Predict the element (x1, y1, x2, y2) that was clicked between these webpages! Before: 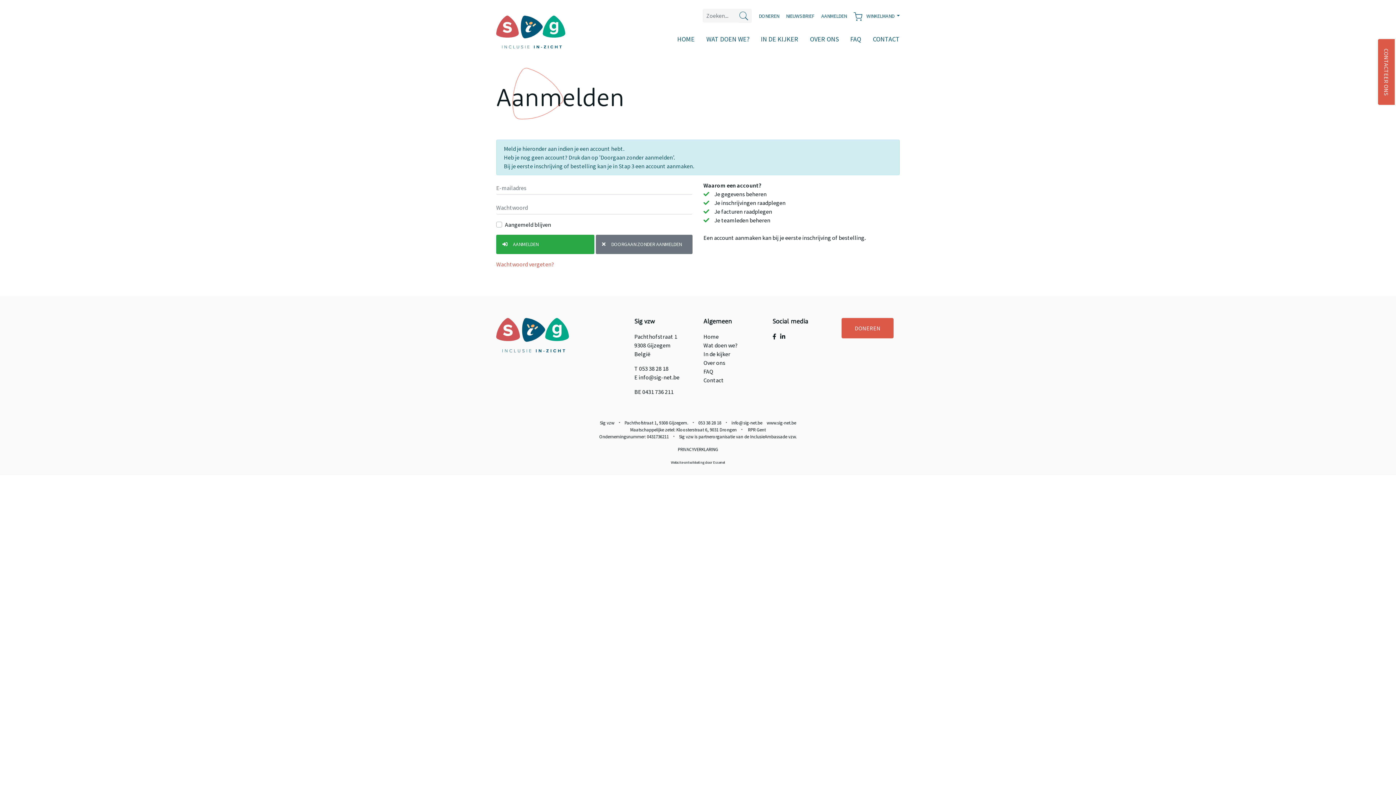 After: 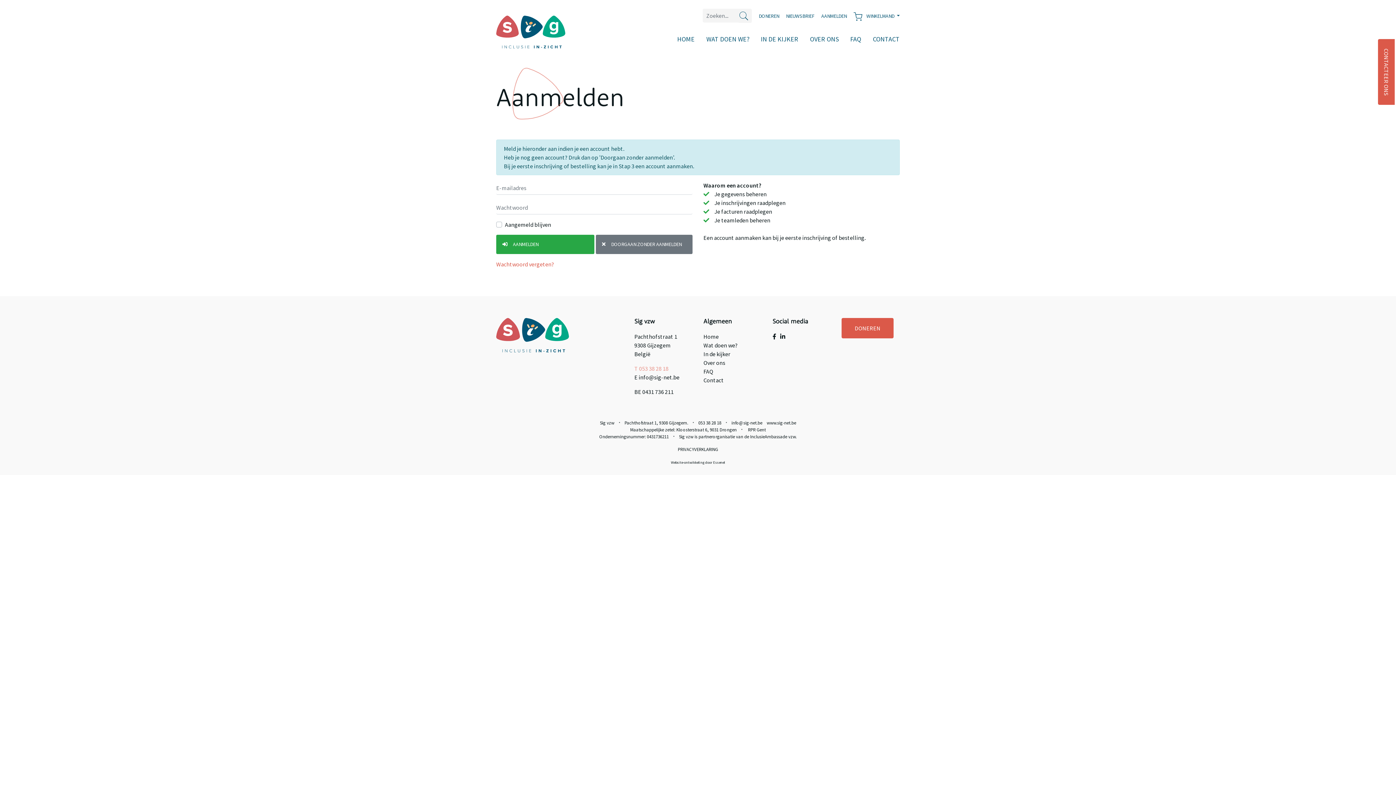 Action: bbox: (634, 365, 668, 372) label: T 053 38 28 18